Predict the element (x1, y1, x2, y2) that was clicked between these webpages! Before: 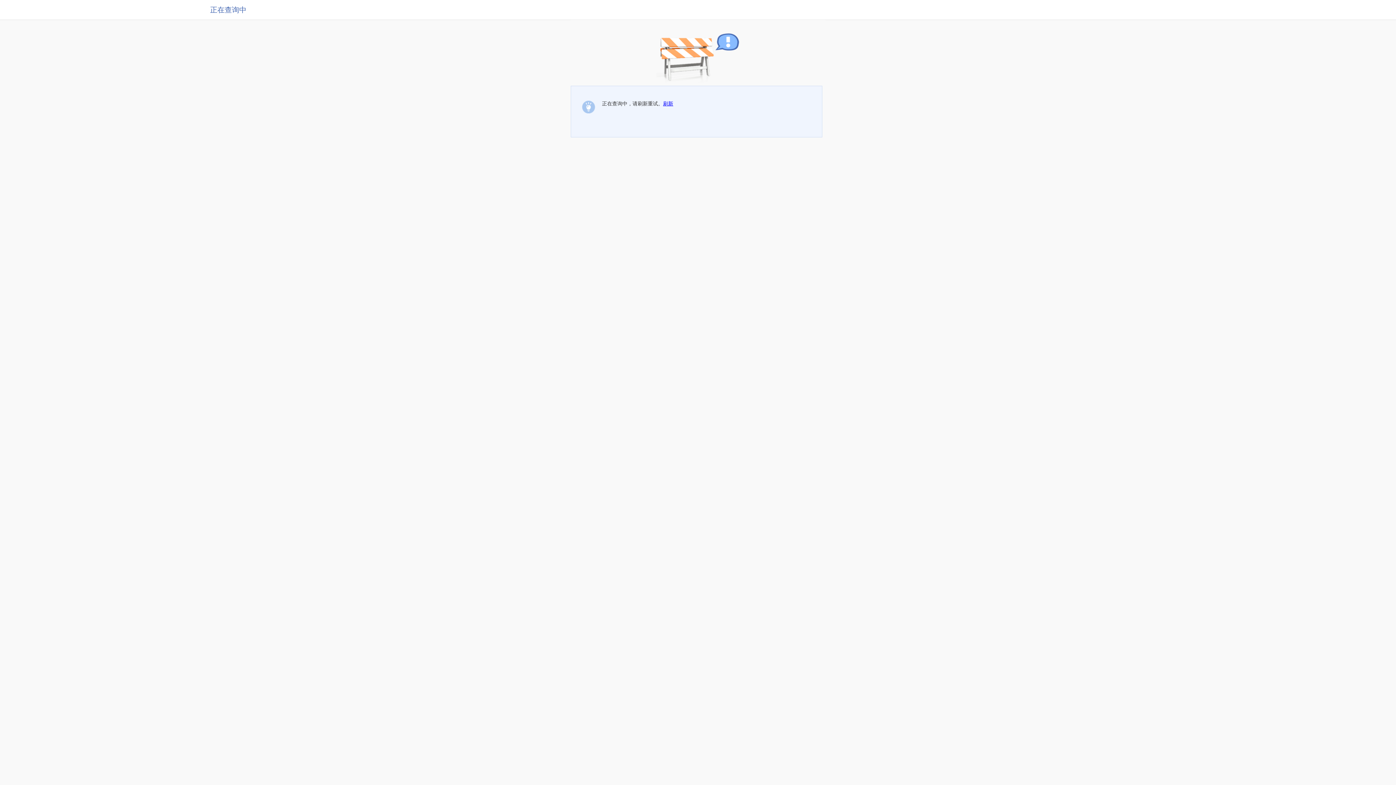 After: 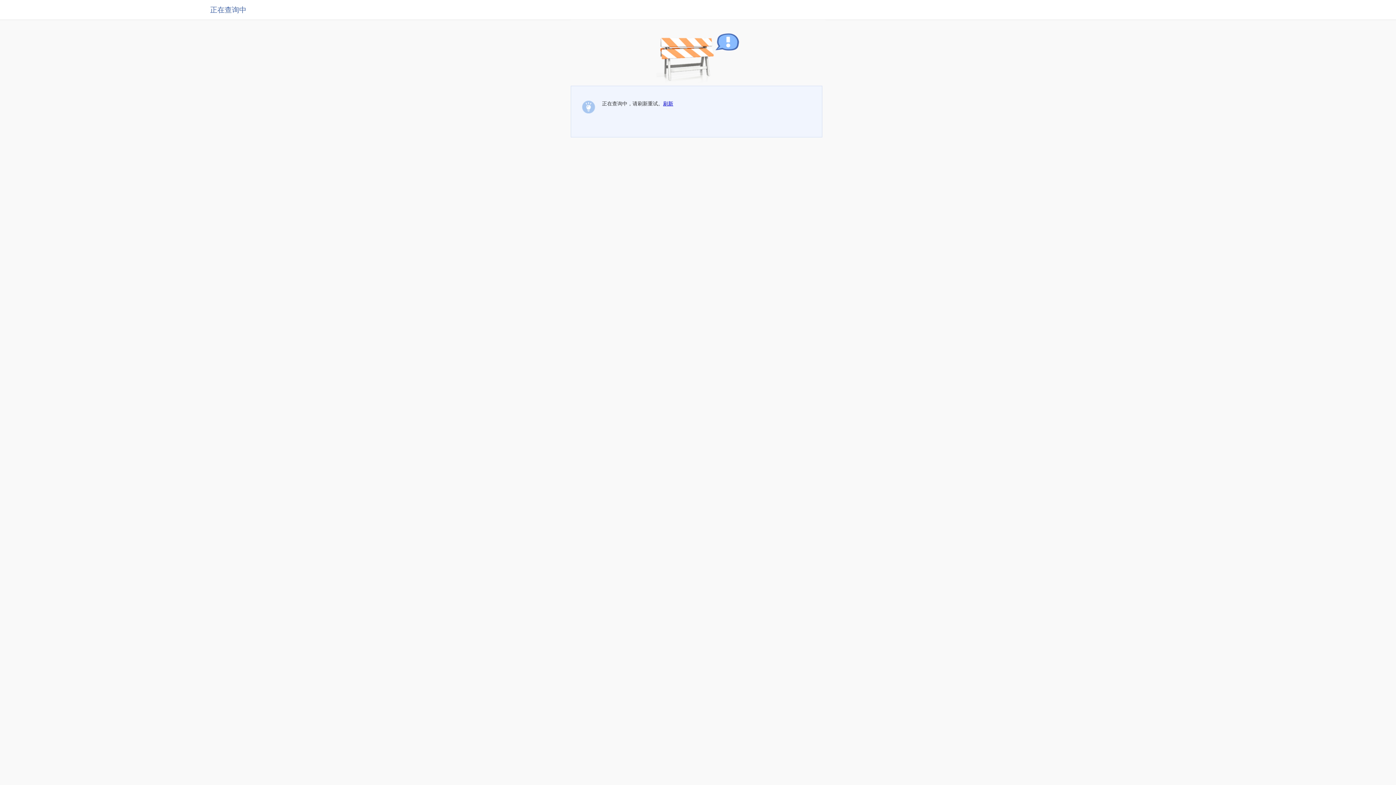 Action: bbox: (663, 100, 673, 106) label: 刷新